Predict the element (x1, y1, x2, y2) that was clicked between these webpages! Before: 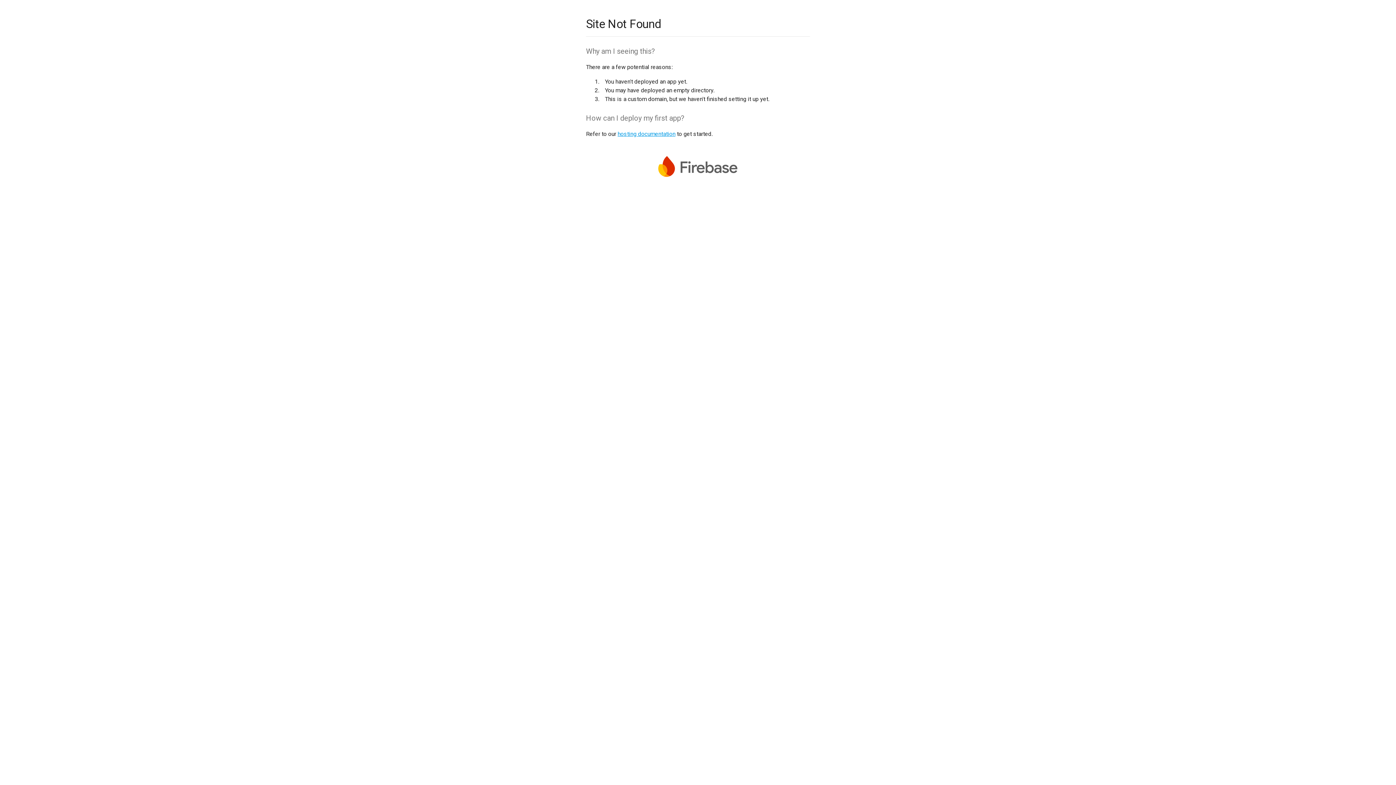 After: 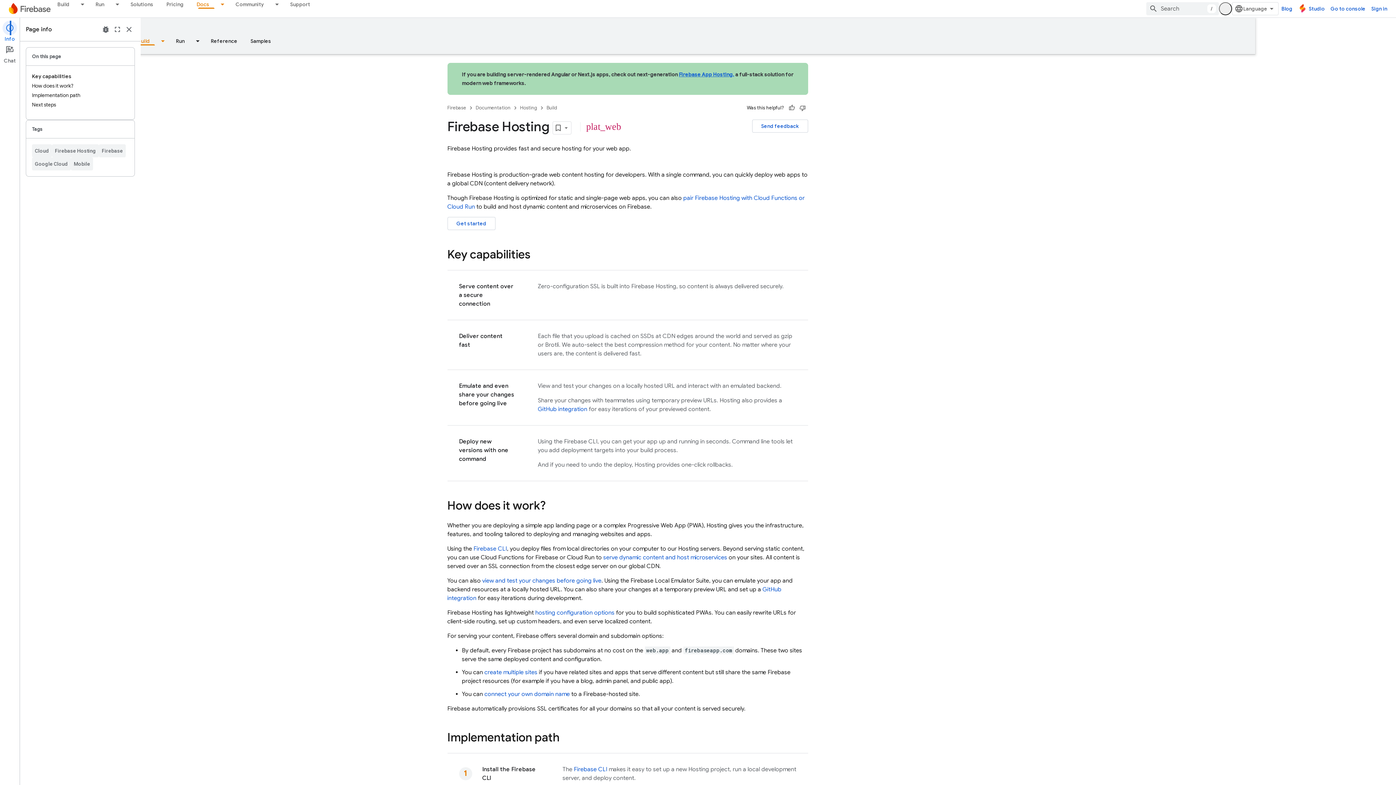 Action: label: hosting documentation bbox: (617, 130, 675, 137)